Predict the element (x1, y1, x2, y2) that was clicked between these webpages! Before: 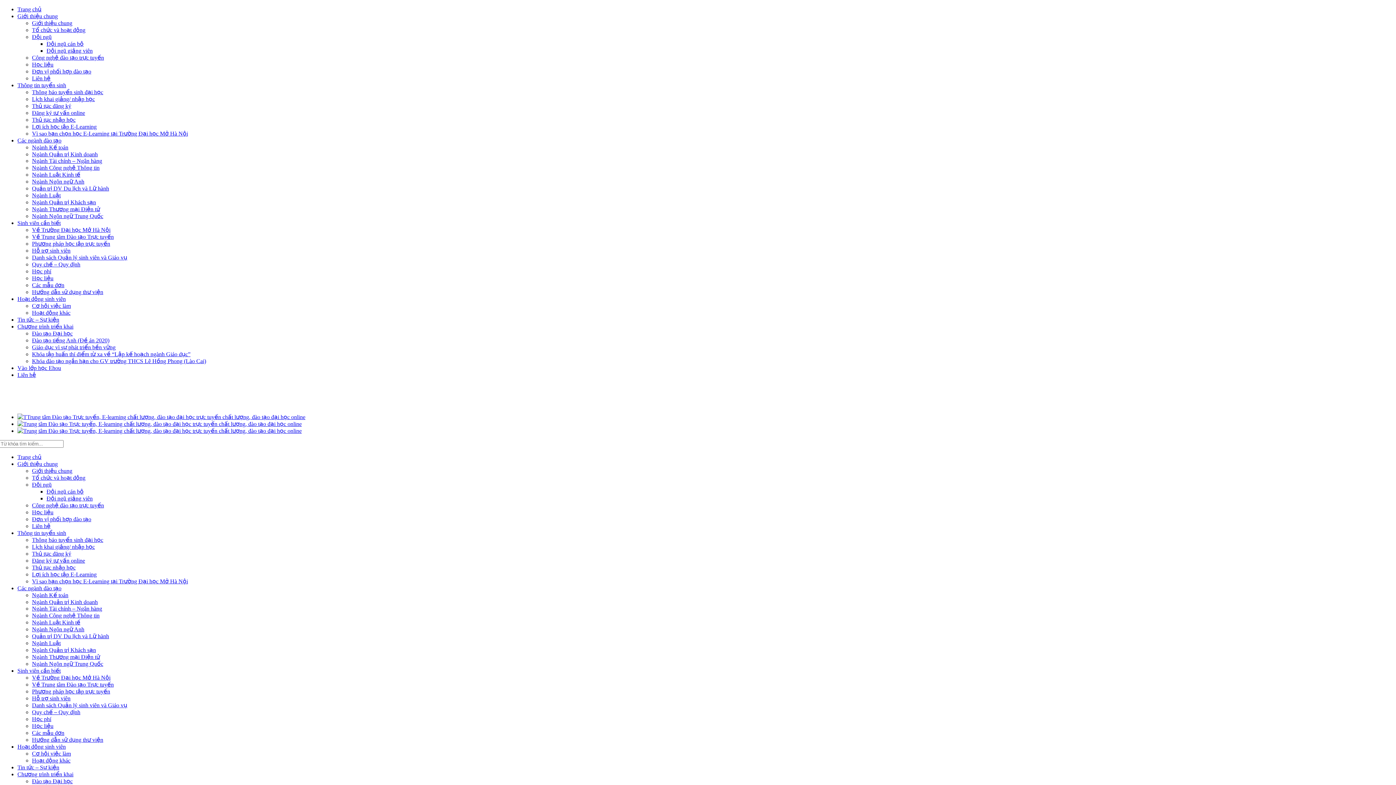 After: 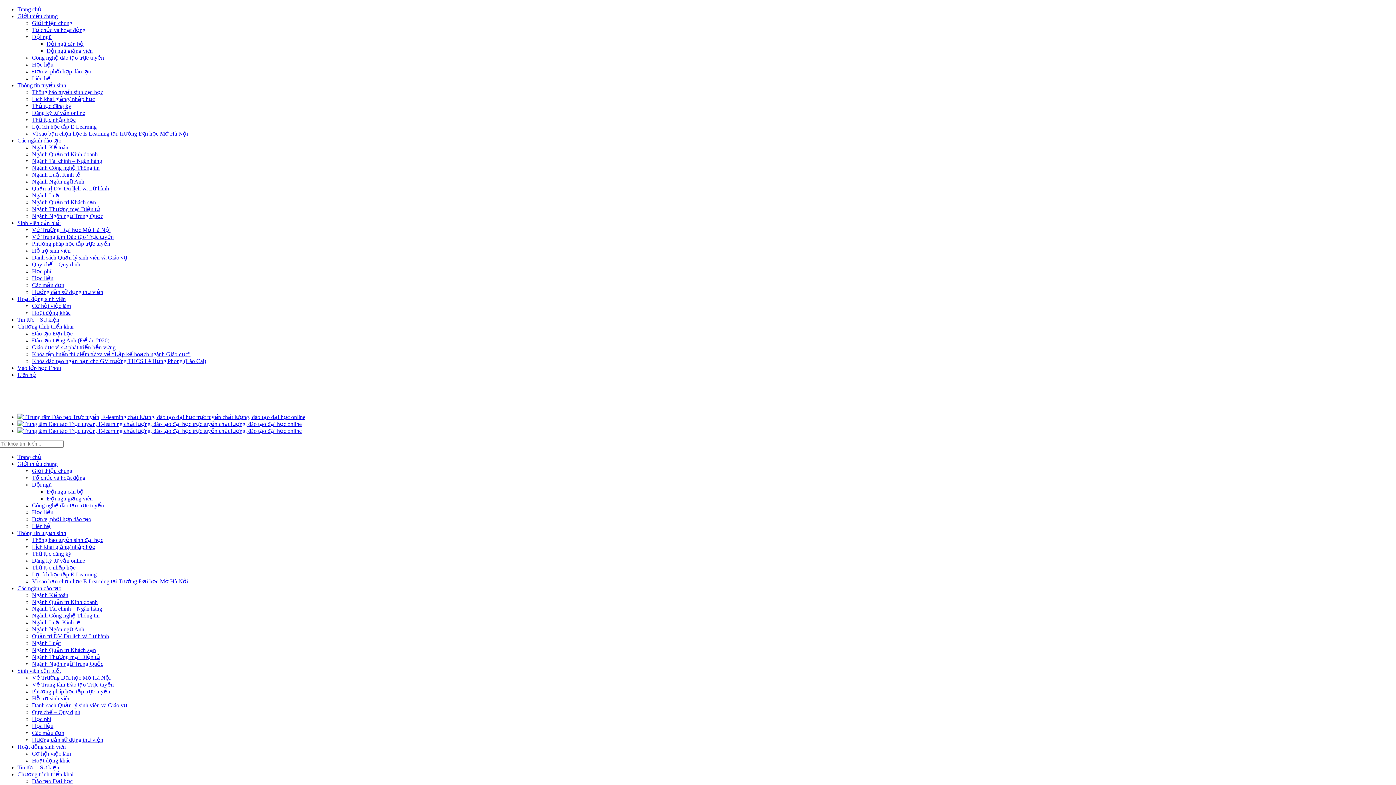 Action: label: Ngành Luật bbox: (32, 640, 60, 646)